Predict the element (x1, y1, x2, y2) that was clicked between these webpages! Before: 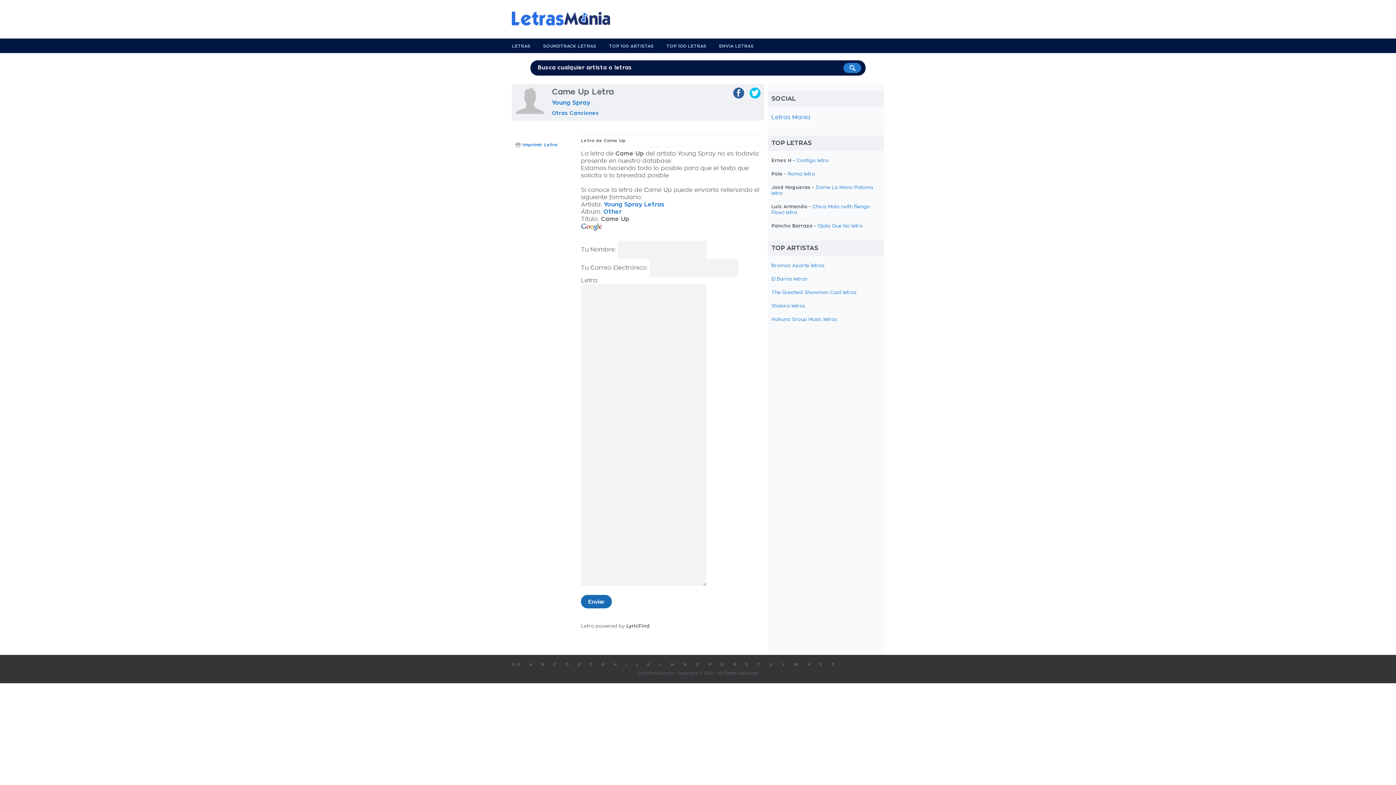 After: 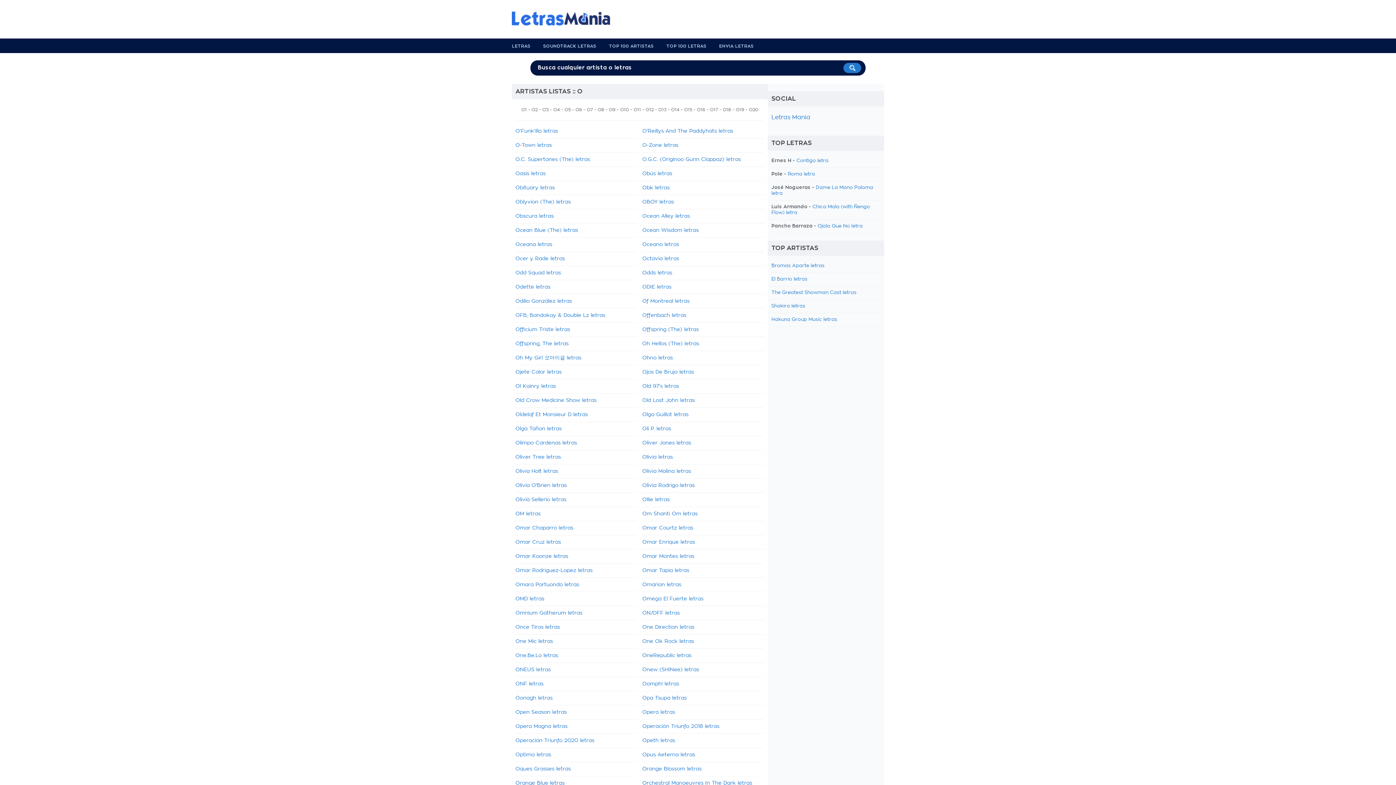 Action: bbox: (696, 662, 699, 666) label: O